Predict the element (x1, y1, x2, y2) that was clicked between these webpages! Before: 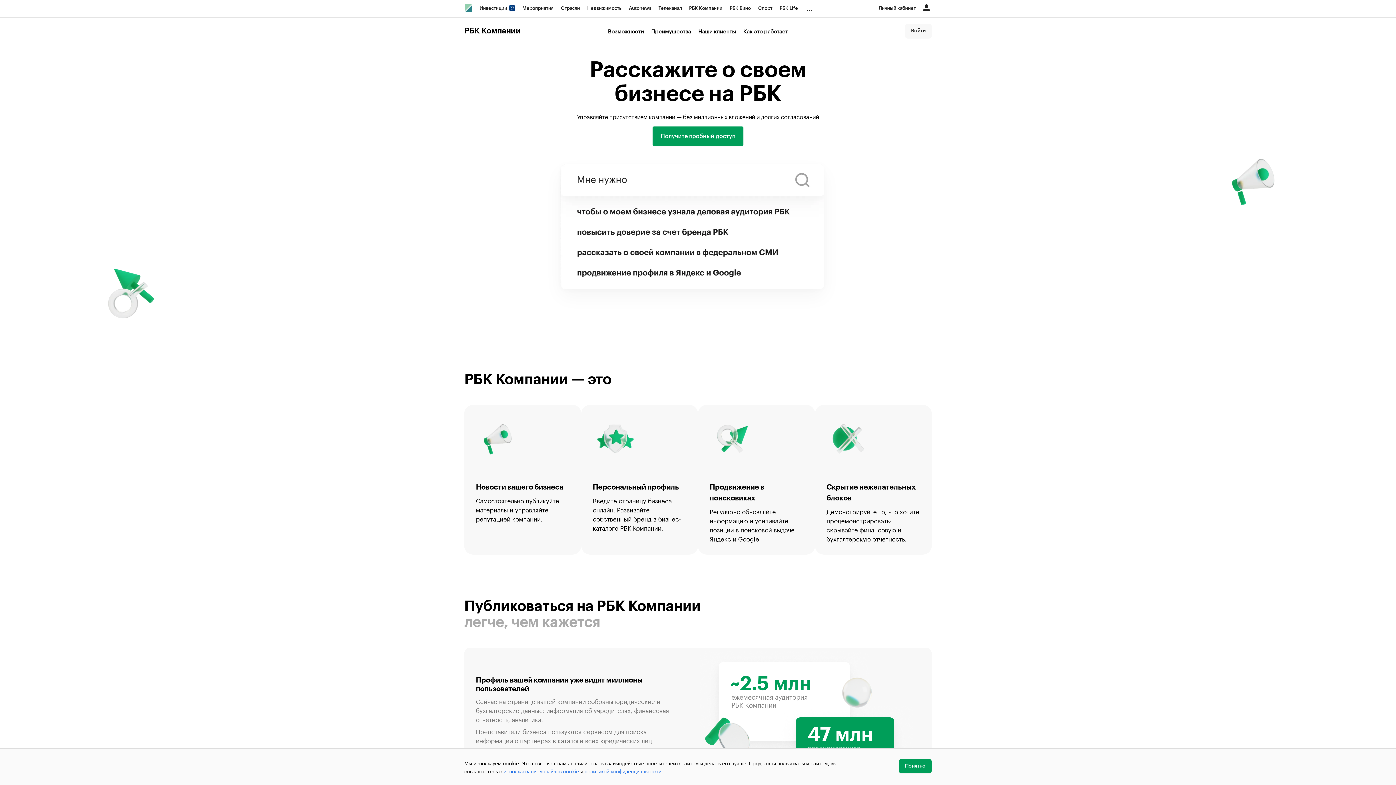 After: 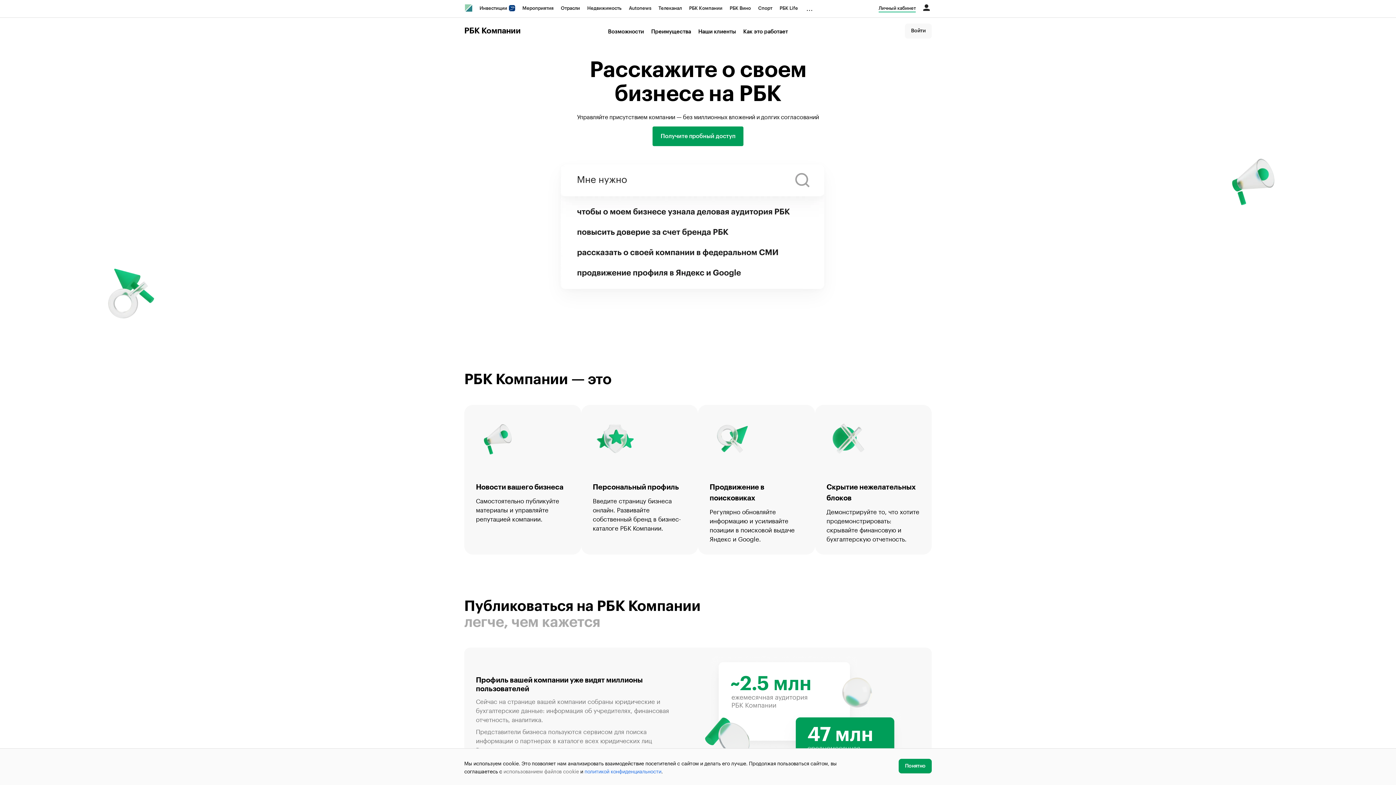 Action: label: использованием файлов cookie bbox: (503, 767, 579, 775)